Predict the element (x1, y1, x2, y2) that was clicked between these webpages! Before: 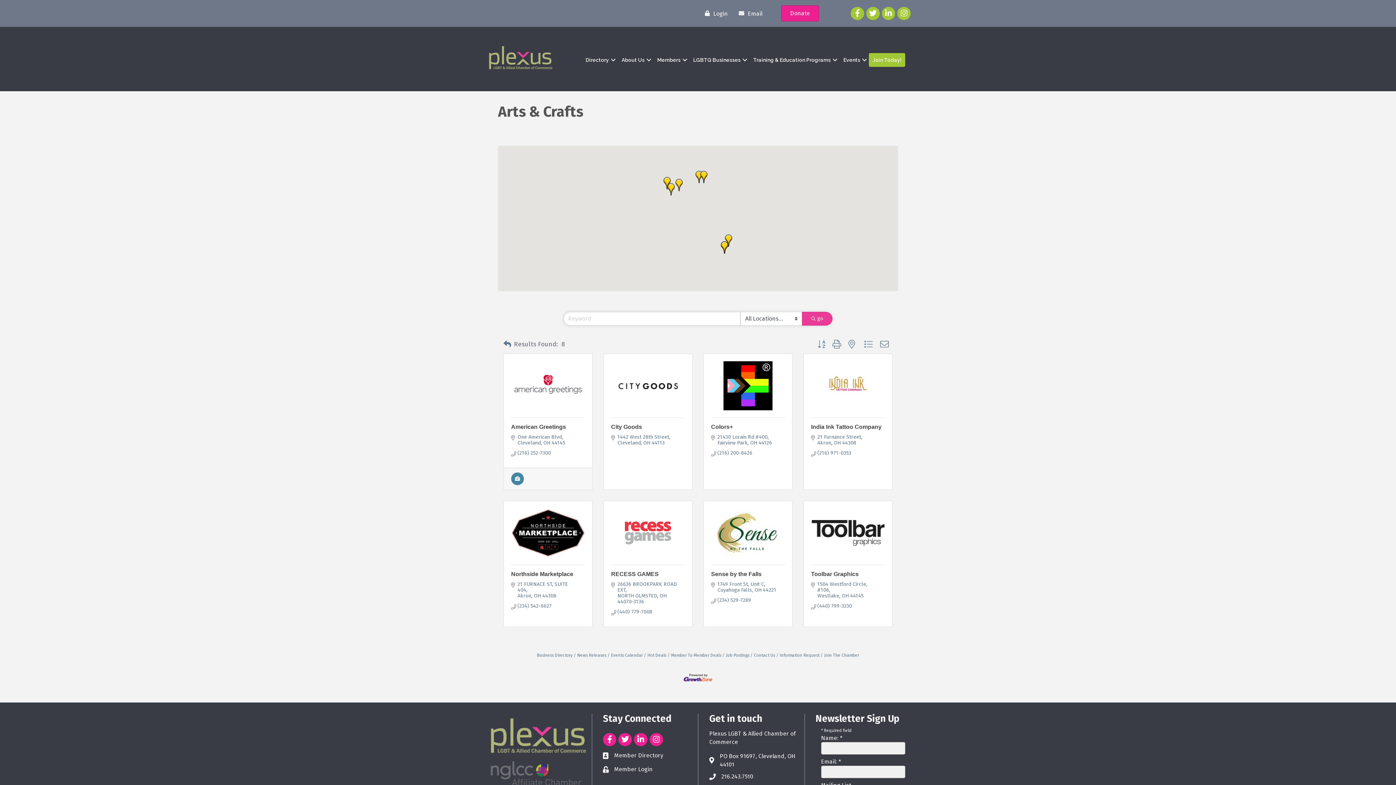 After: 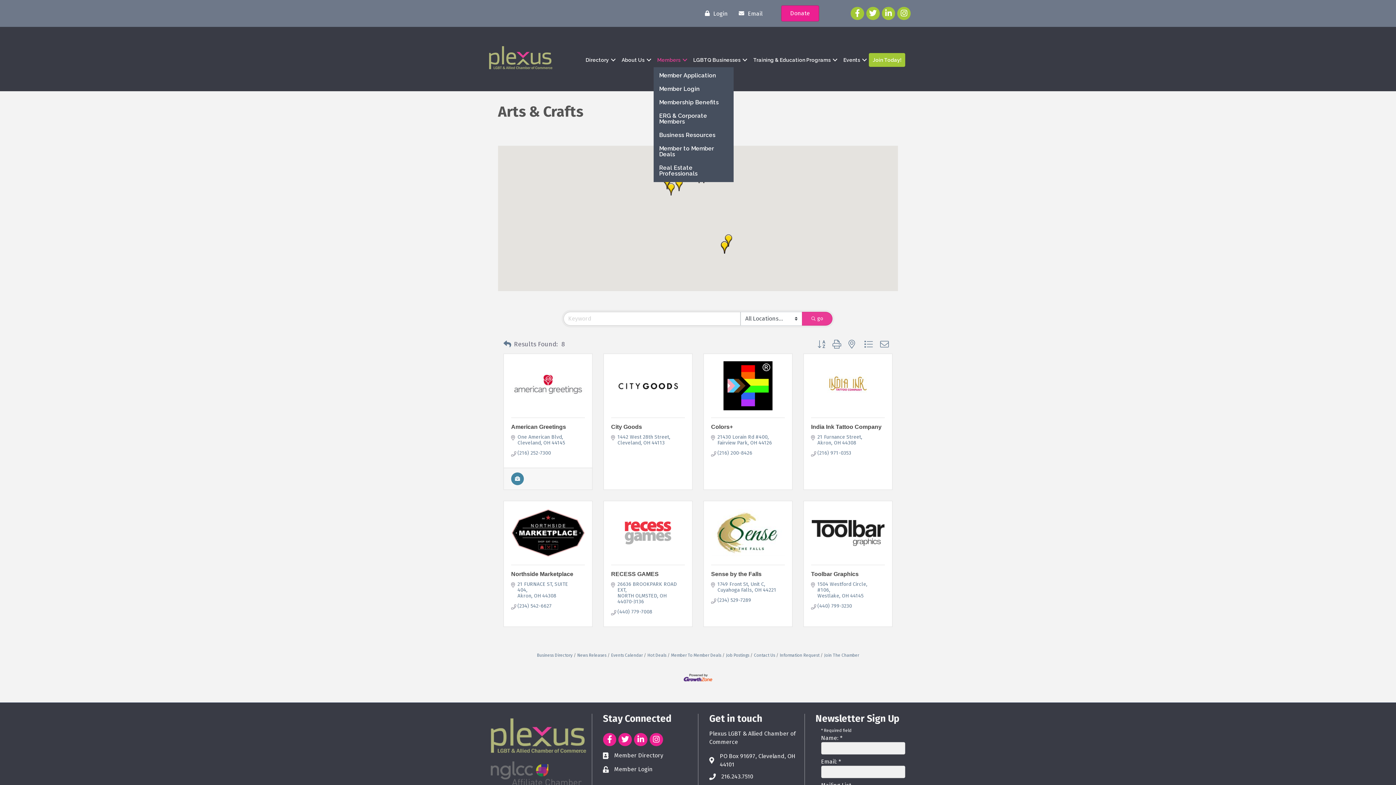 Action: bbox: (653, 52, 689, 67) label: Members